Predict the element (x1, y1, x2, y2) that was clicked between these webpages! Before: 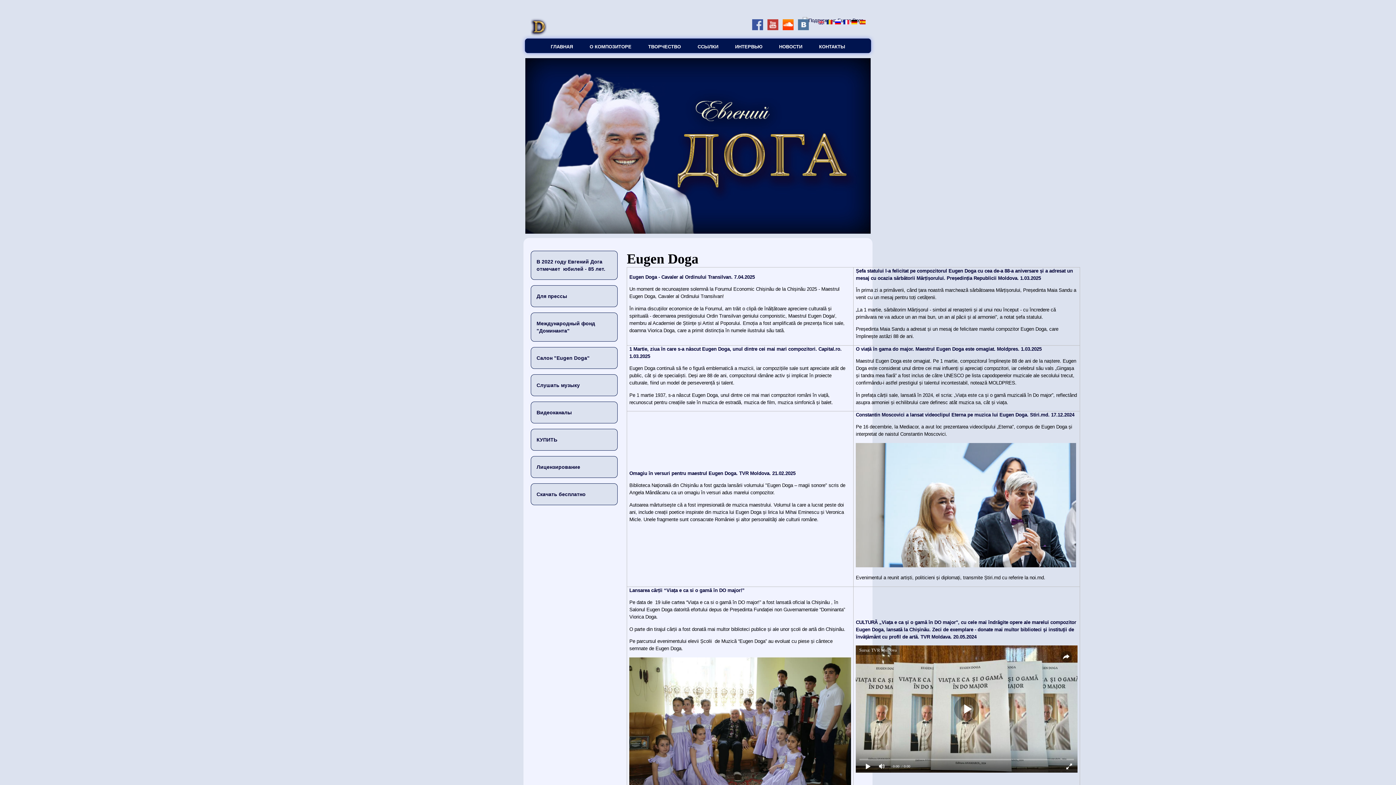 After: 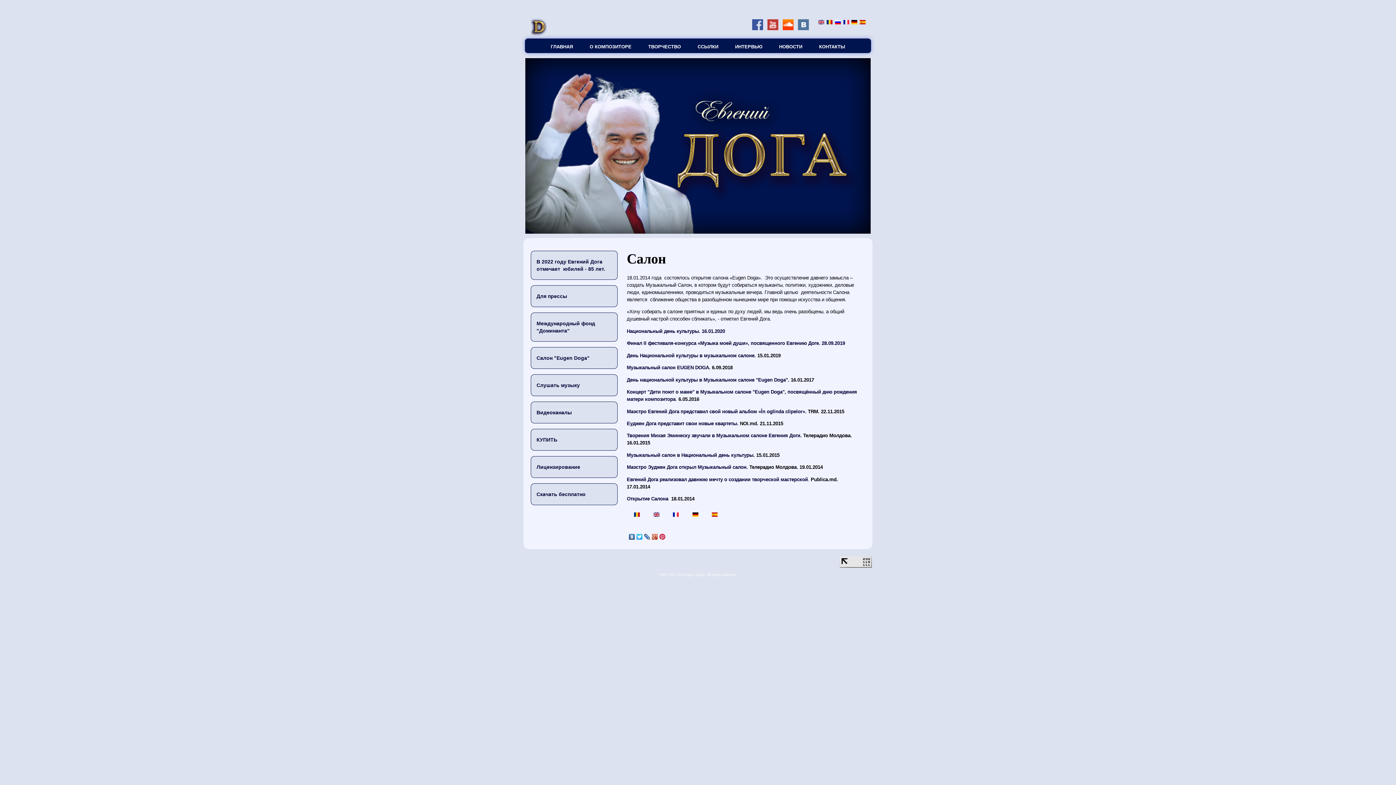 Action: label: Салон "Eugen Doga" bbox: (536, 355, 589, 361)